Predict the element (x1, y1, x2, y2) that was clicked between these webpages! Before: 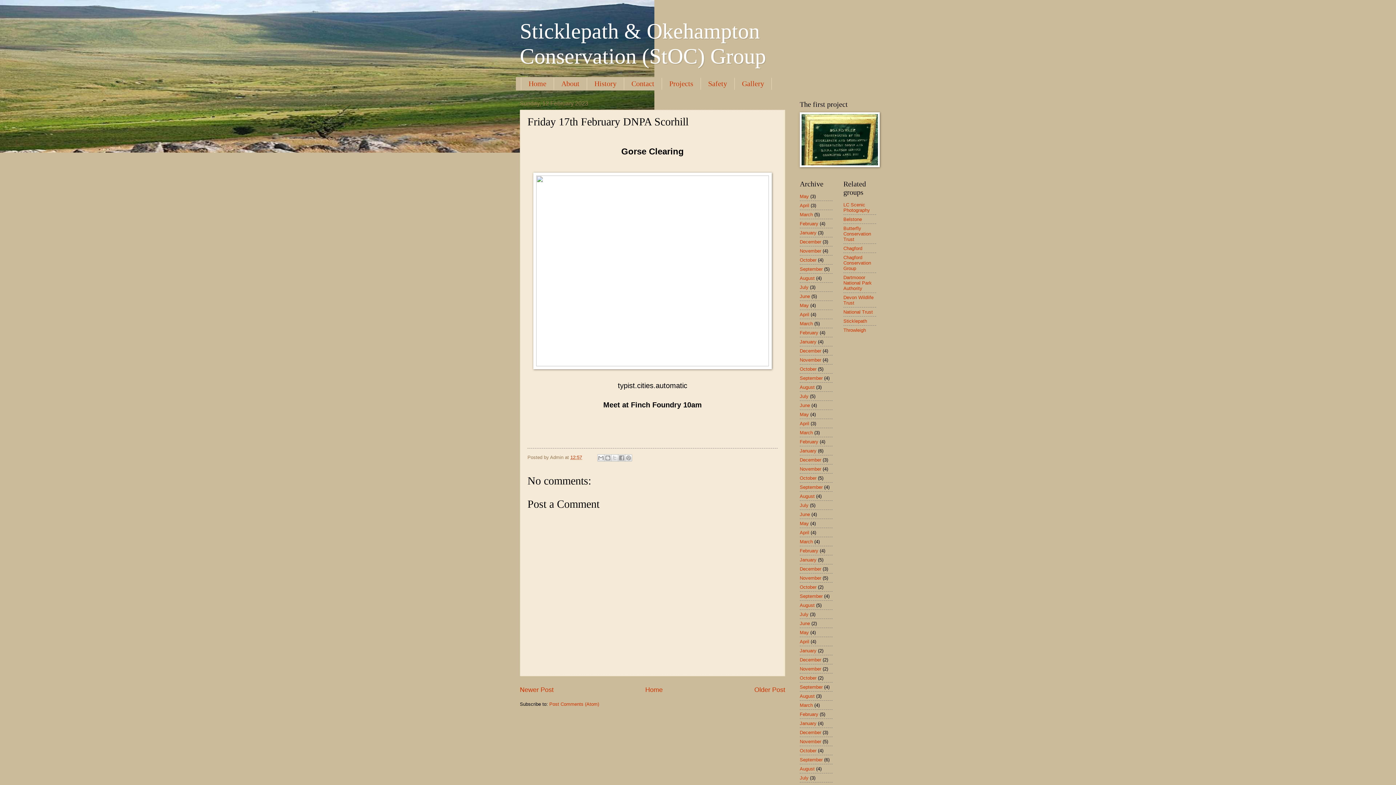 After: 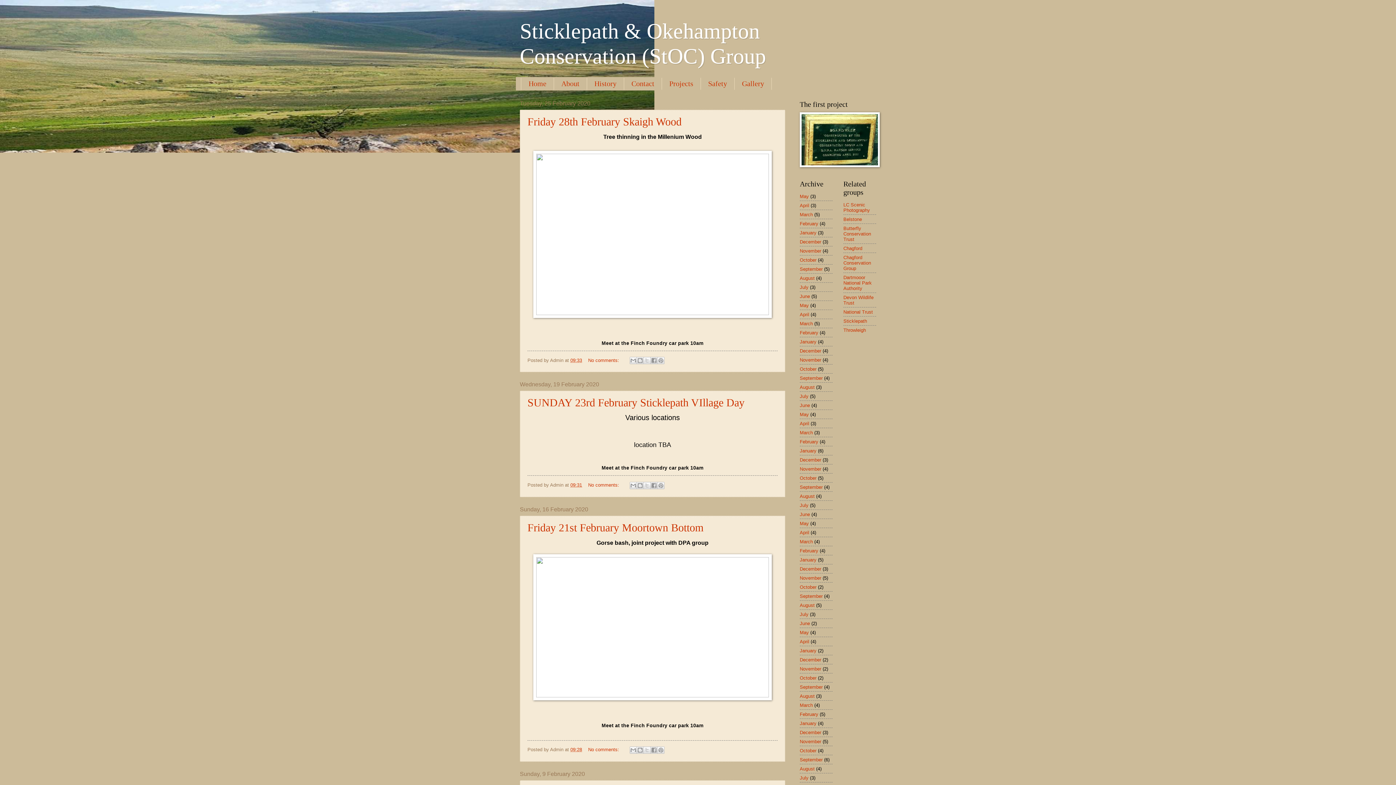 Action: bbox: (800, 711, 818, 717) label: February